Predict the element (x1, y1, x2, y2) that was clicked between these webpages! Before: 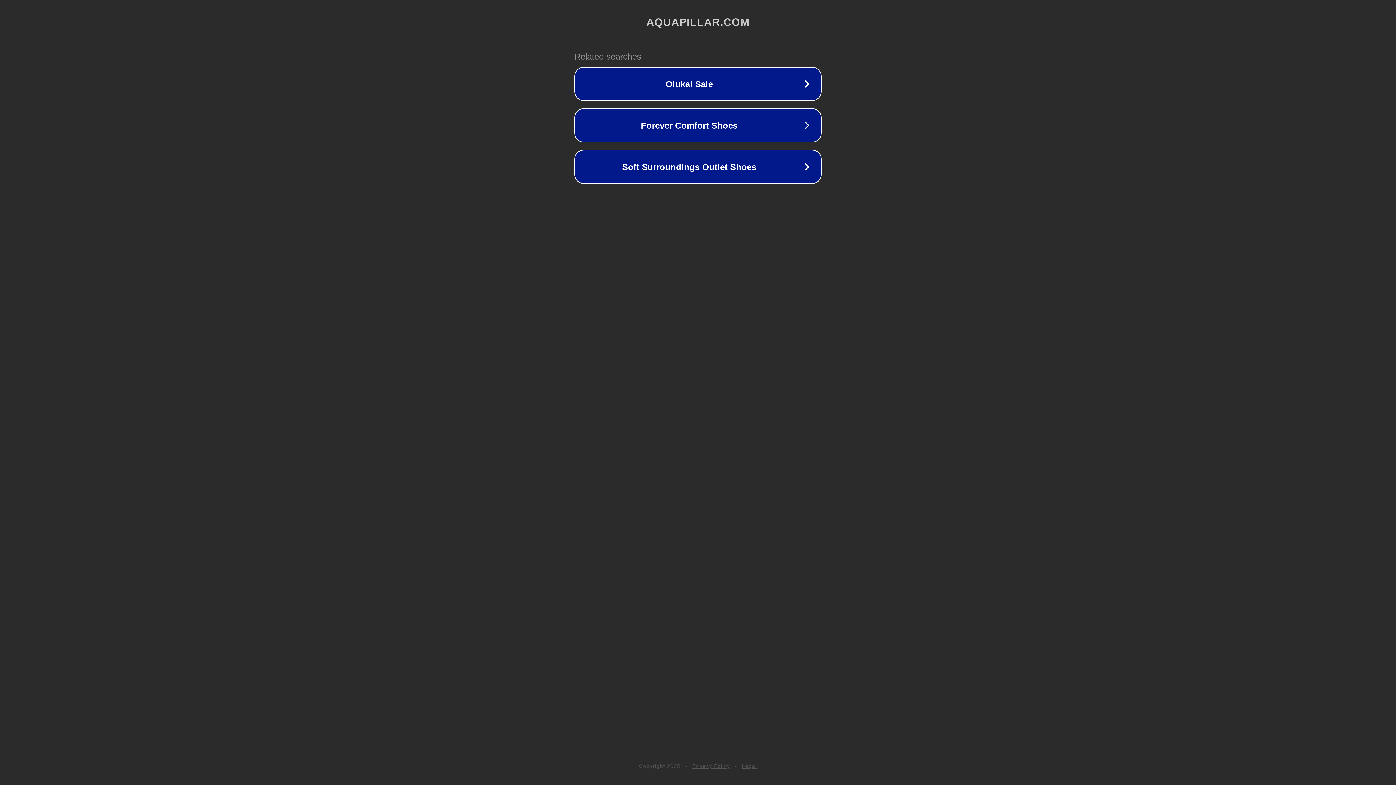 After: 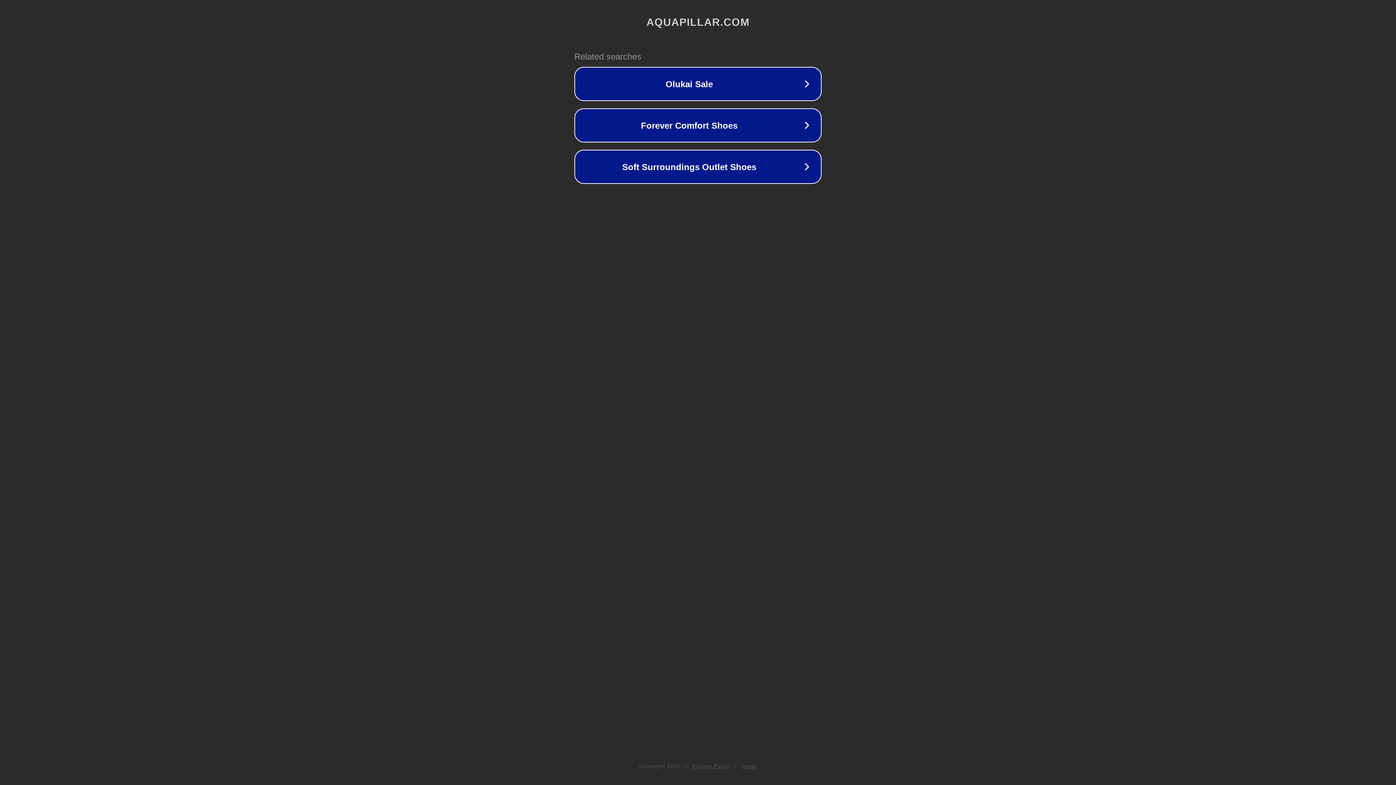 Action: bbox: (742, 763, 757, 769) label: Legal